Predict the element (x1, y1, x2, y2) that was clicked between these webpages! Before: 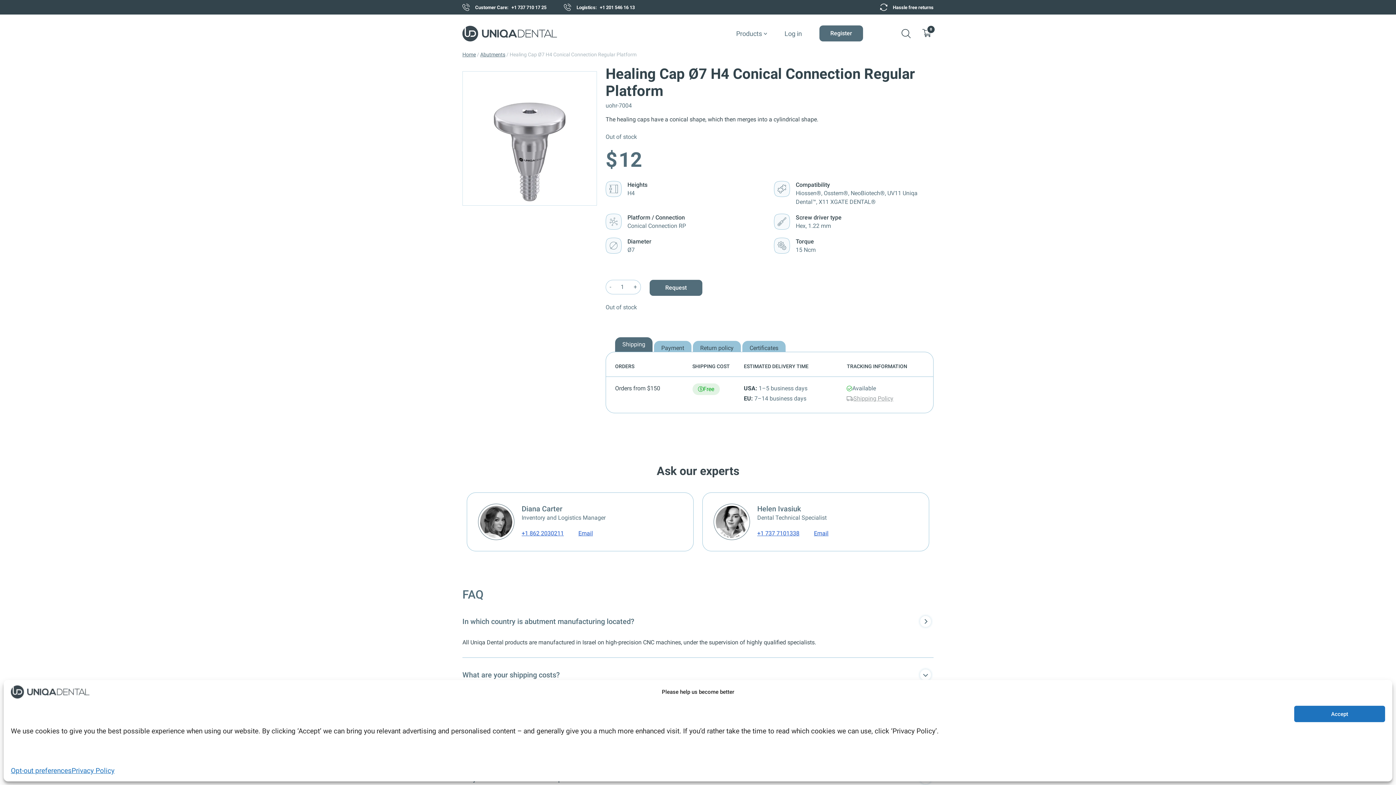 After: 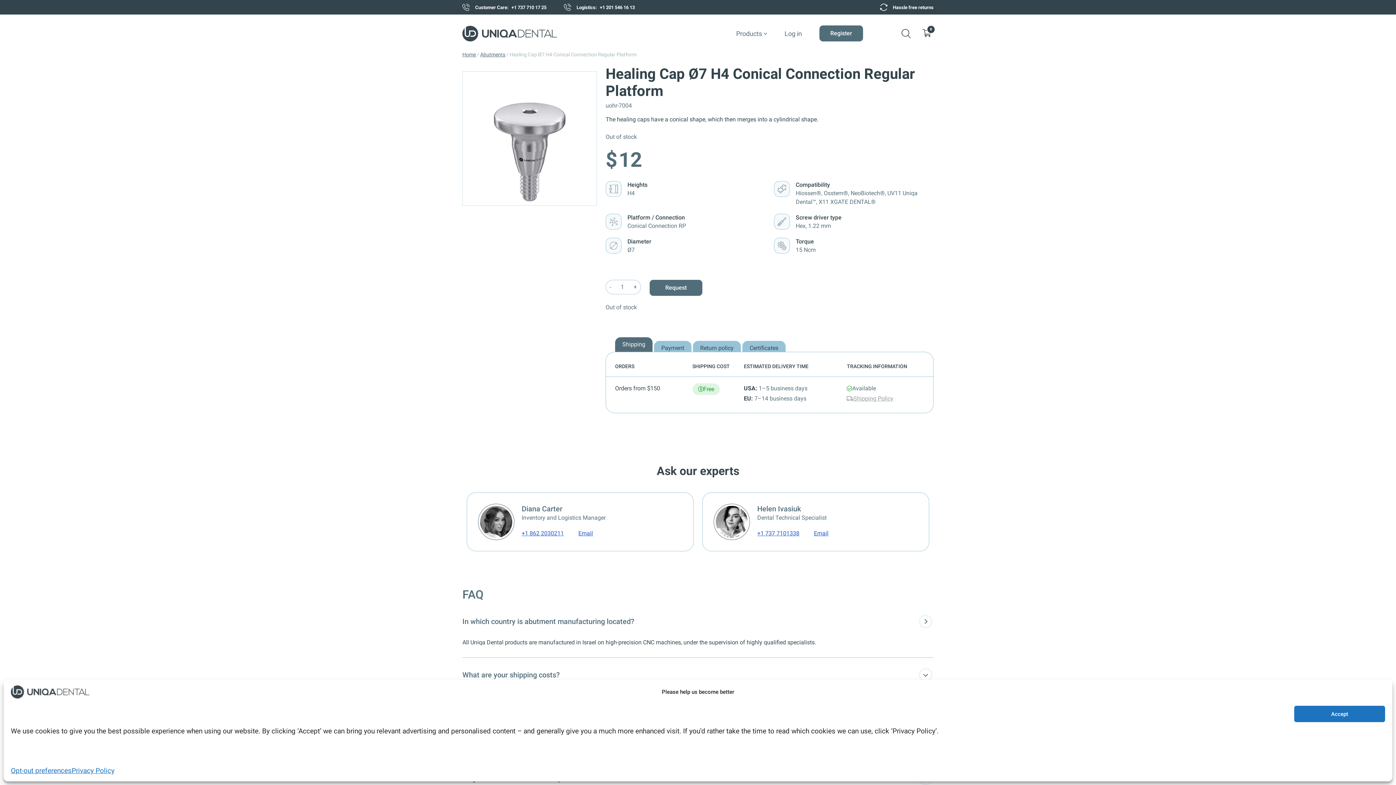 Action: label: Logistics:
+1 201 546 16 13 bbox: (564, 3, 634, 10)